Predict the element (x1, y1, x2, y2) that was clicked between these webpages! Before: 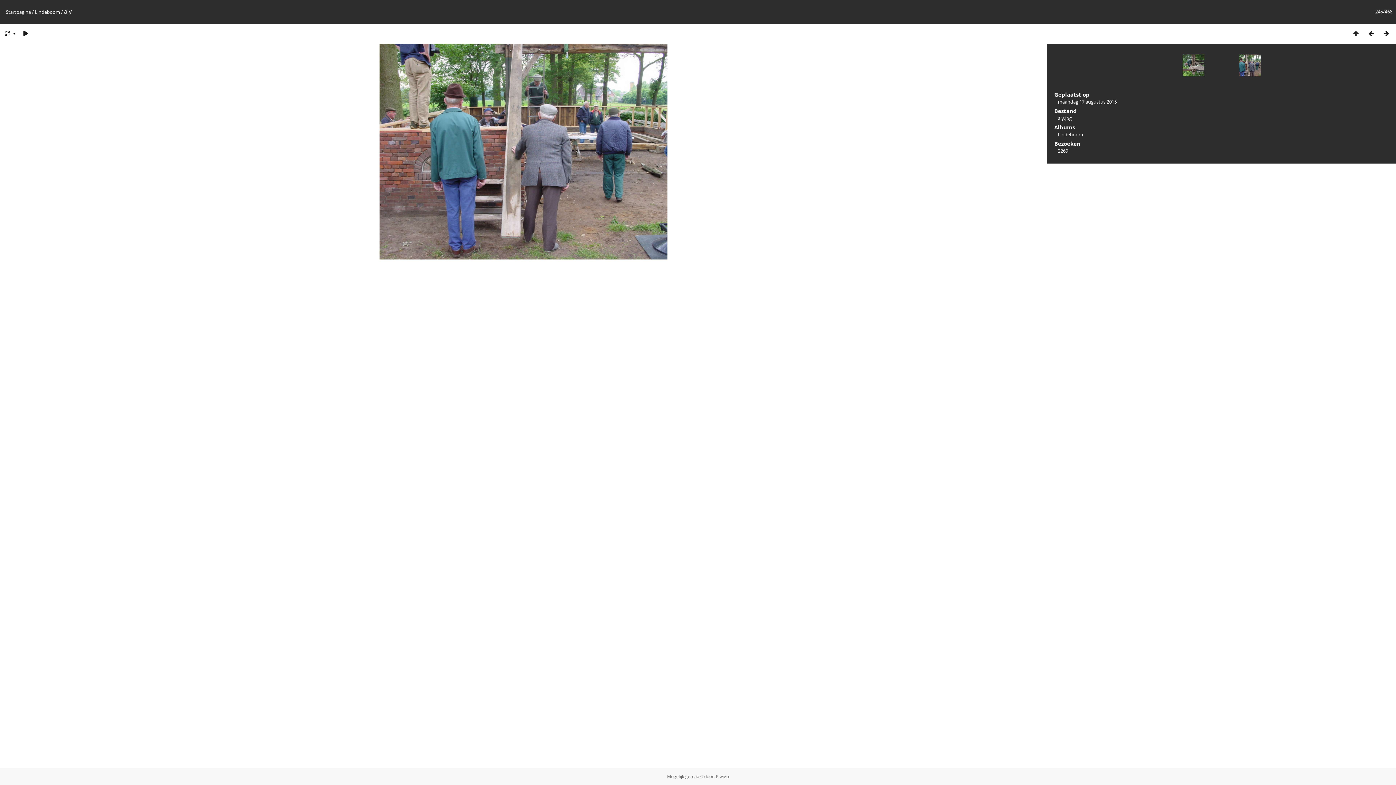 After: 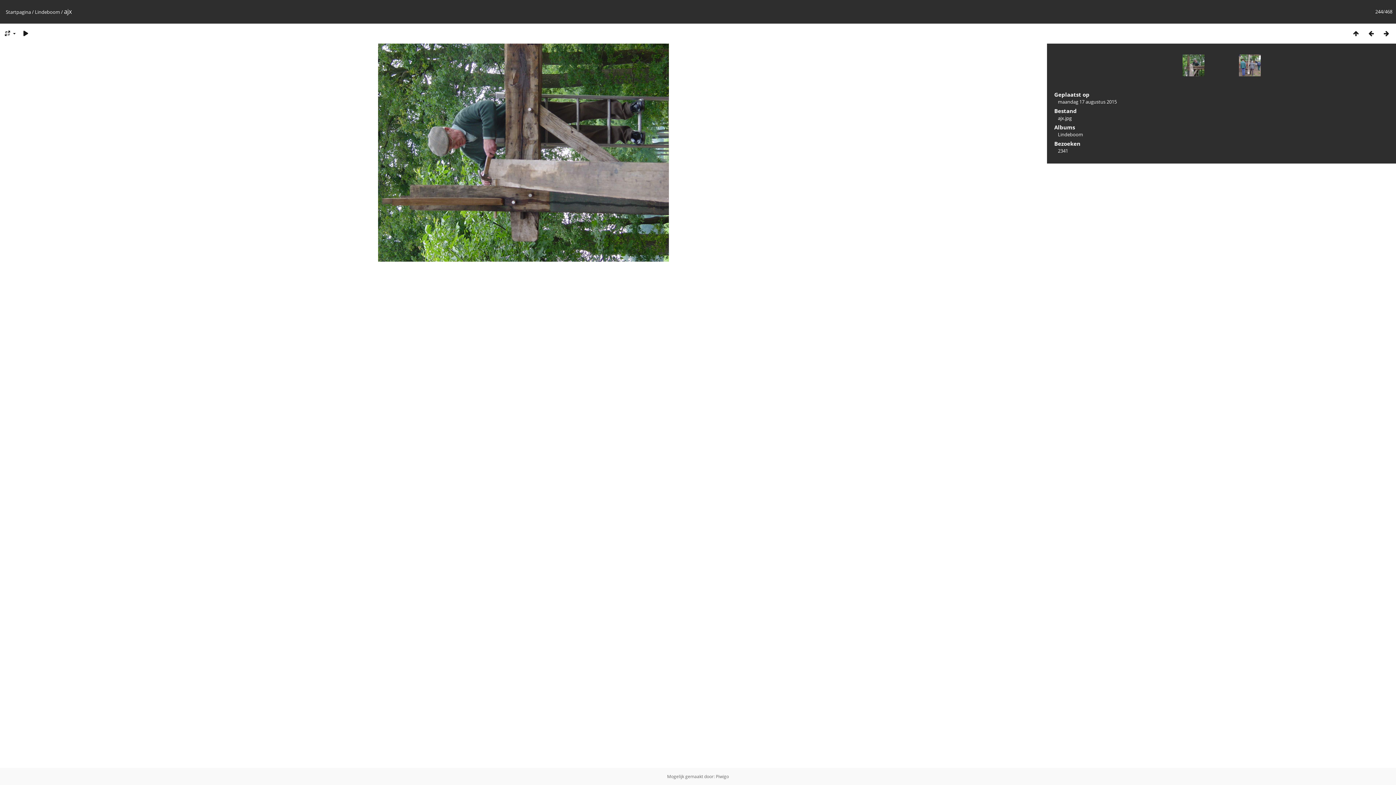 Action: bbox: (1364, 29, 1379, 37)